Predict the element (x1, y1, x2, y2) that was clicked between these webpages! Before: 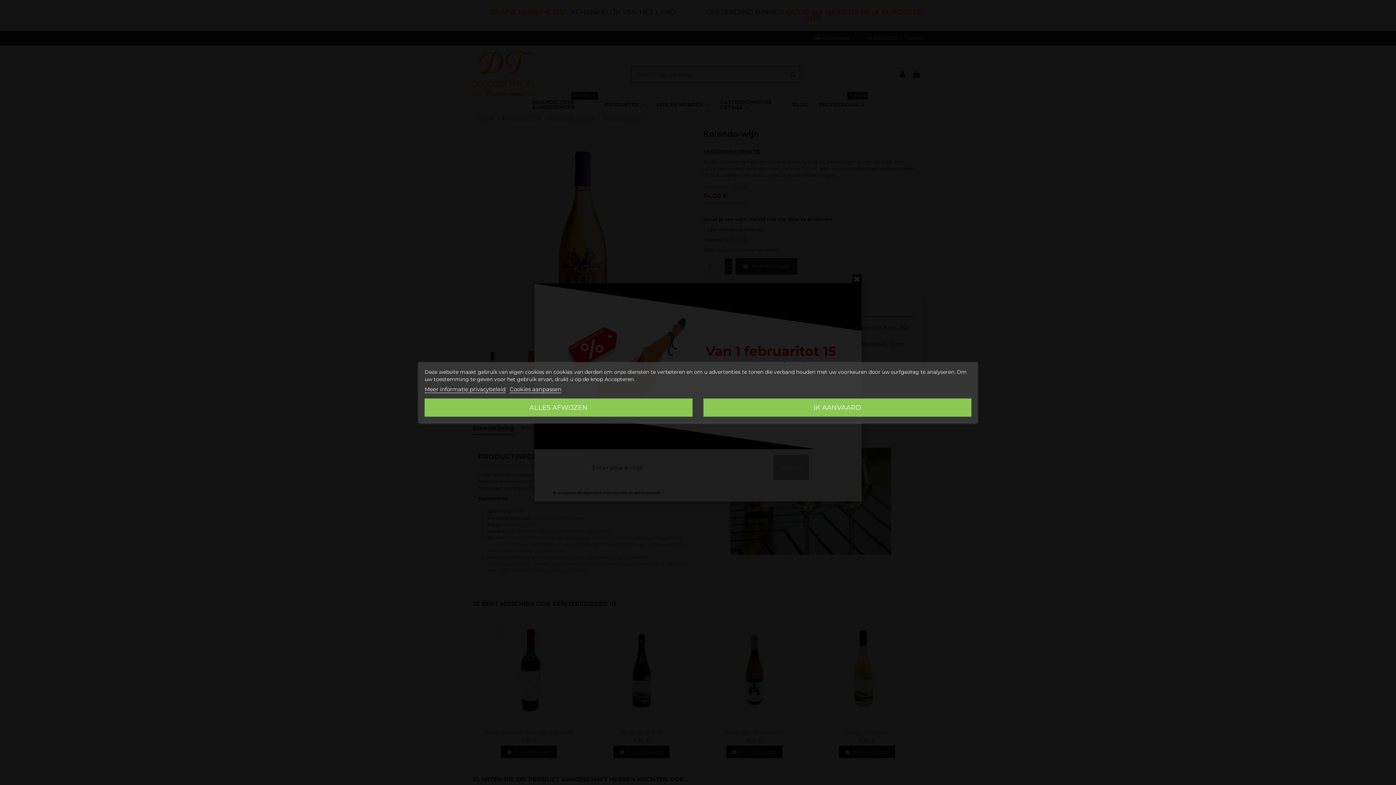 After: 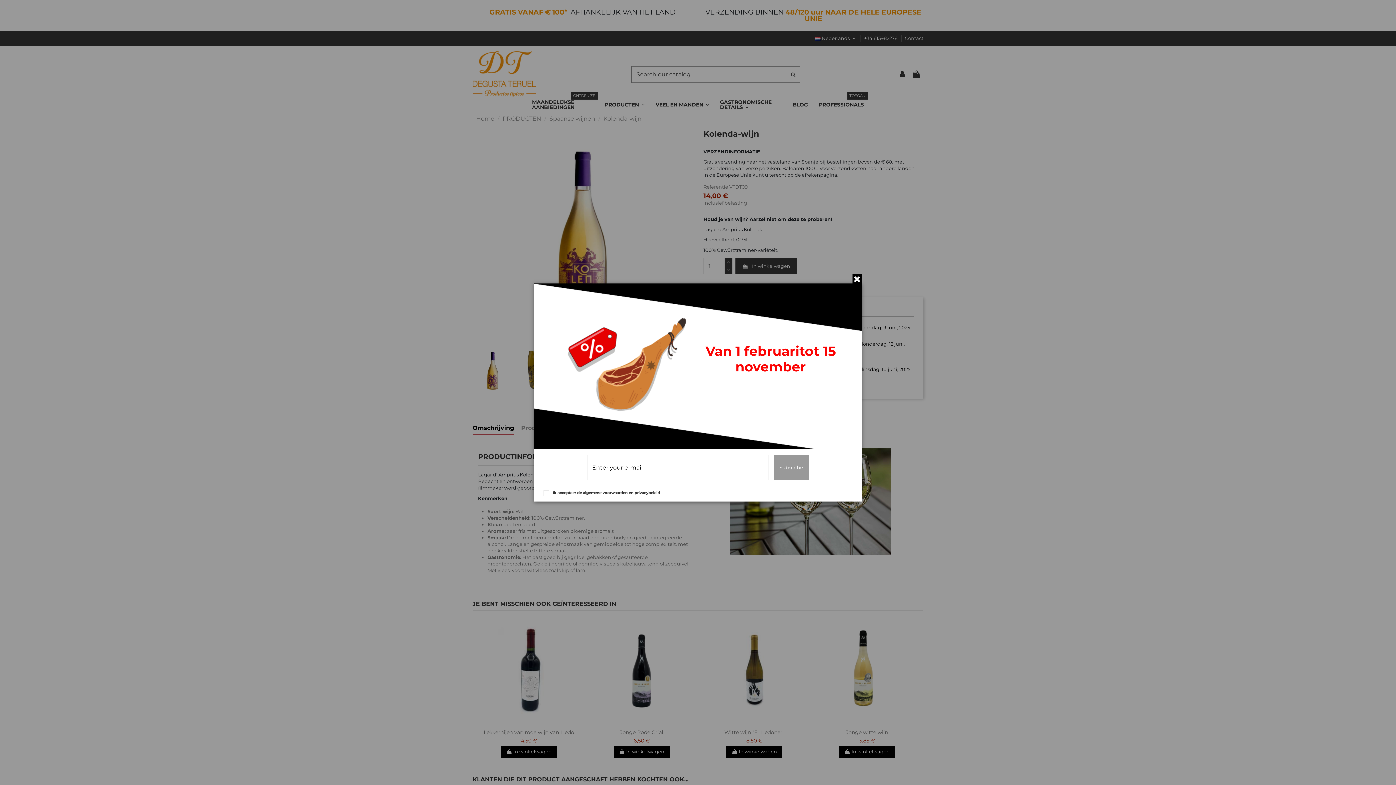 Action: label: IK AANVAARD bbox: (703, 398, 971, 416)